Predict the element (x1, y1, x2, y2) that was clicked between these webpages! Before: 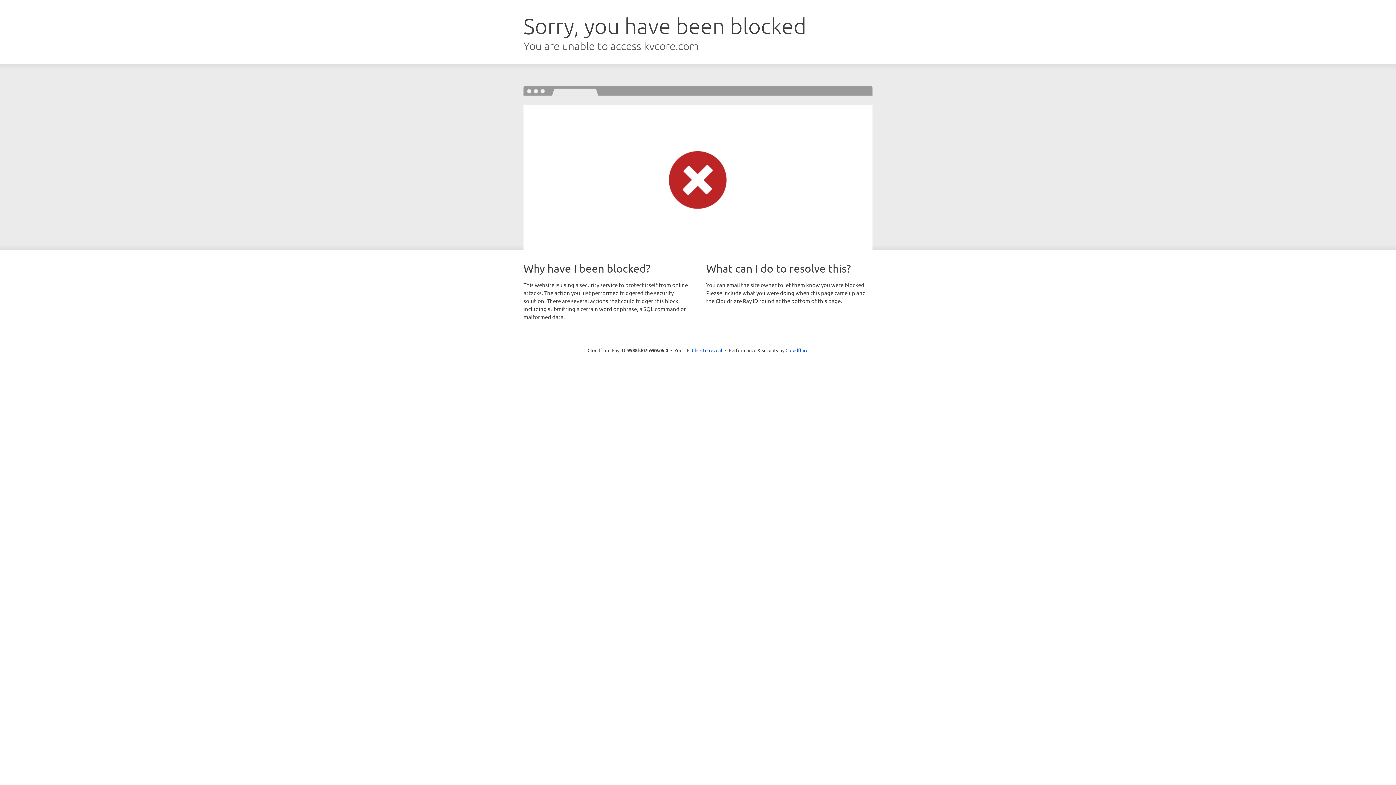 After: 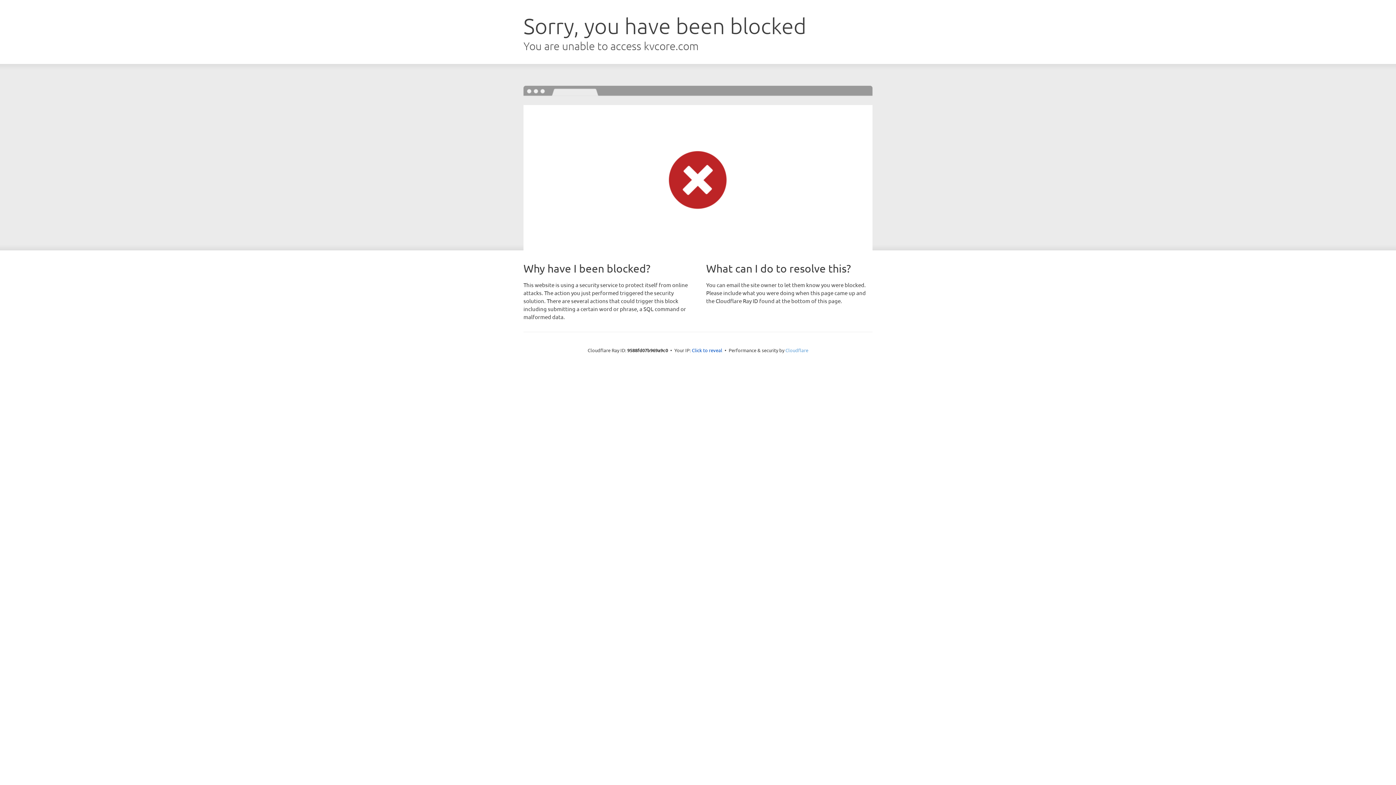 Action: bbox: (785, 347, 808, 353) label: Cloudflare